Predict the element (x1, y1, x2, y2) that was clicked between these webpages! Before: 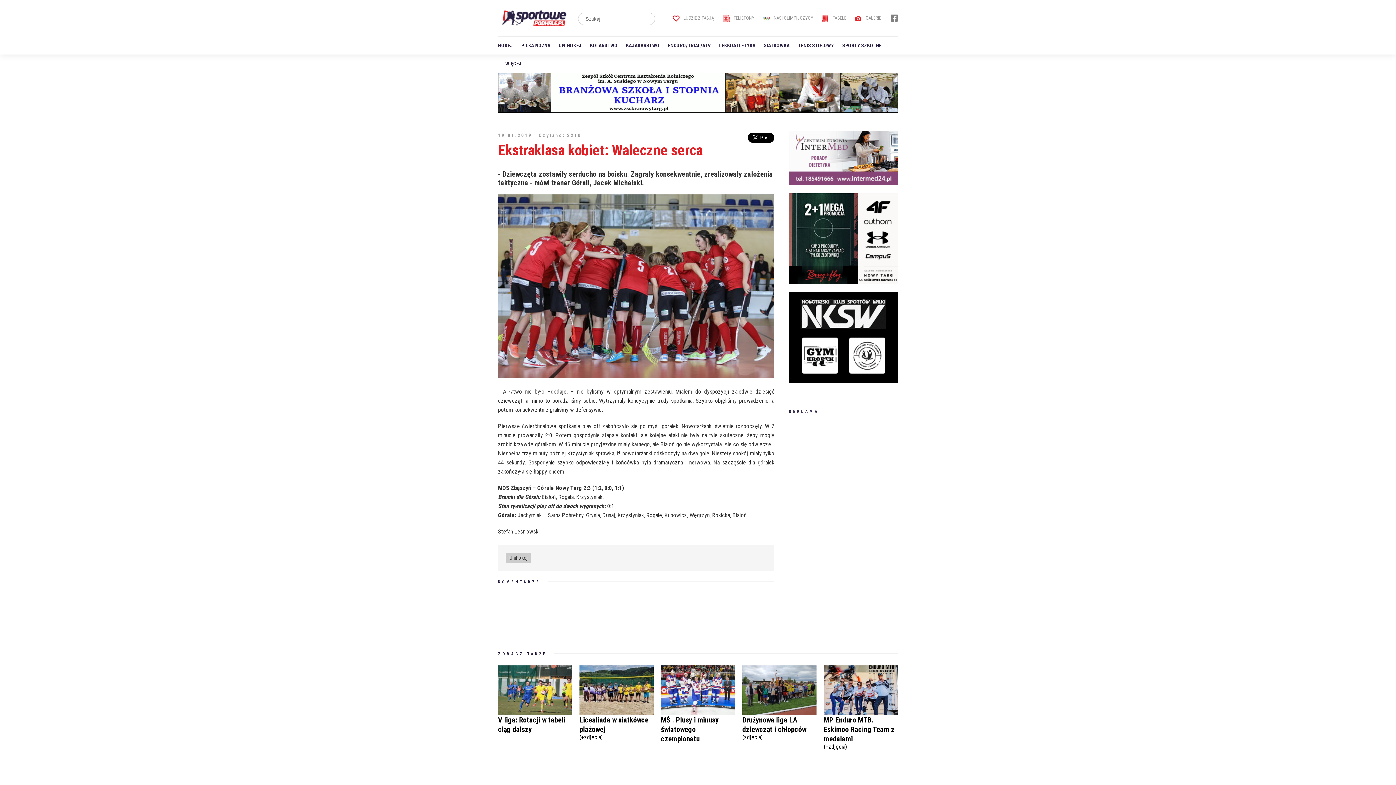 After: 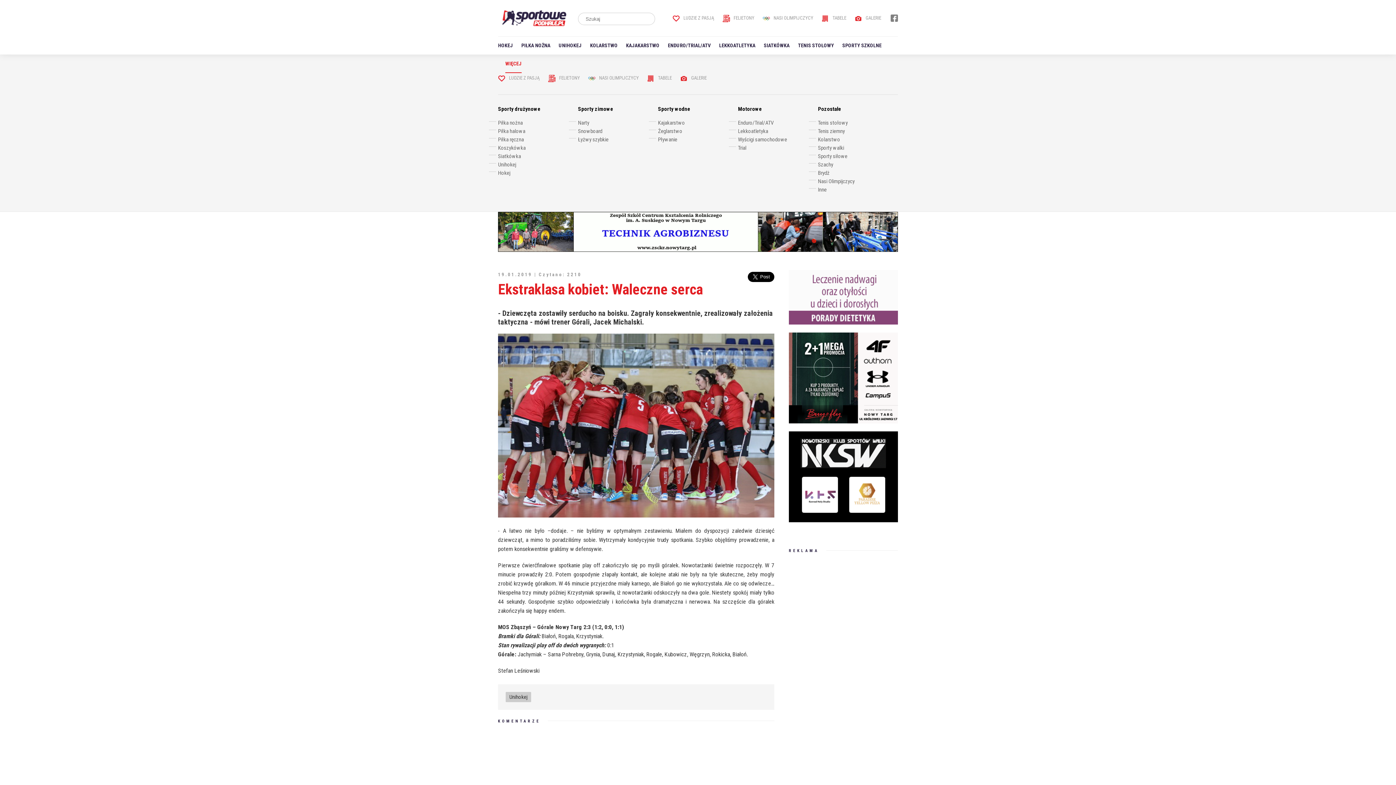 Action: label: WIĘCEJ bbox: (505, 54, 521, 72)